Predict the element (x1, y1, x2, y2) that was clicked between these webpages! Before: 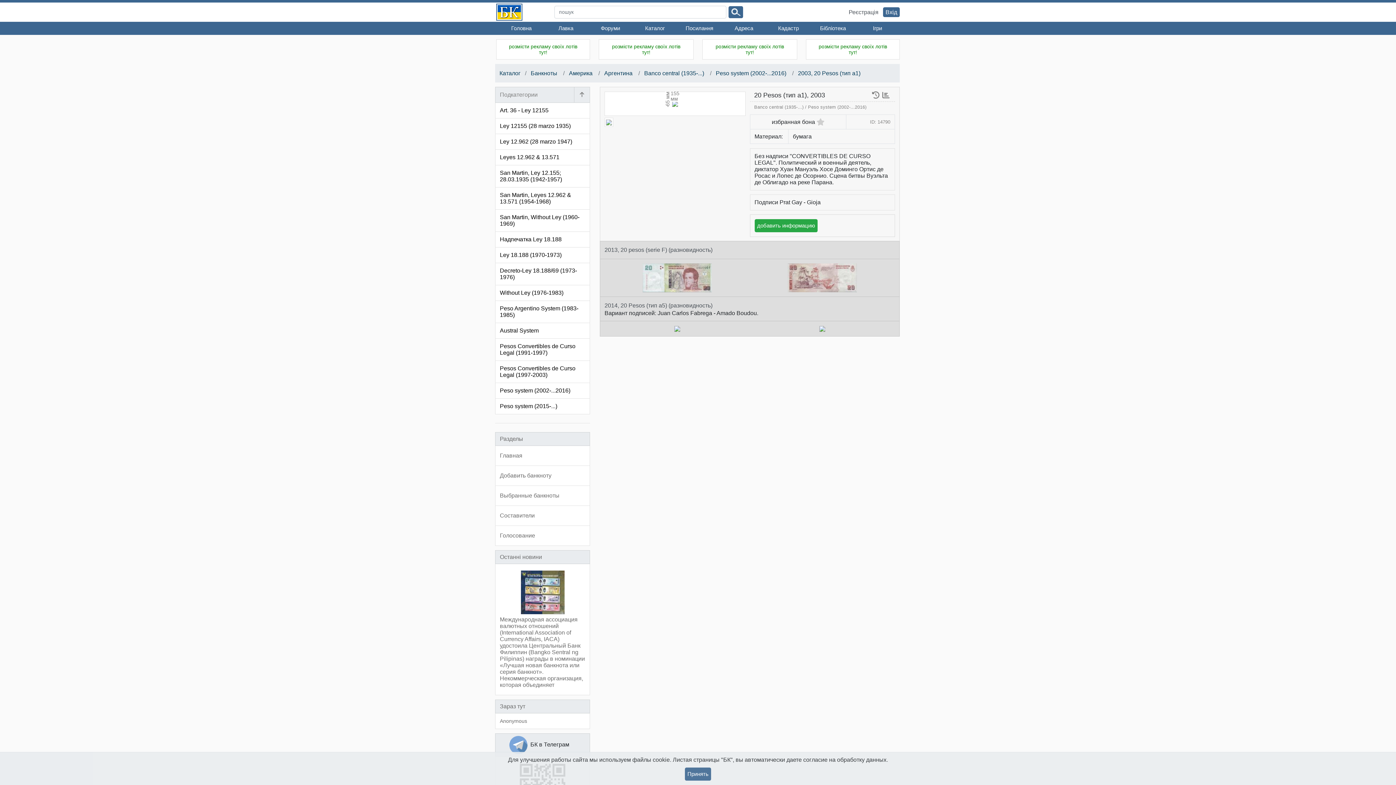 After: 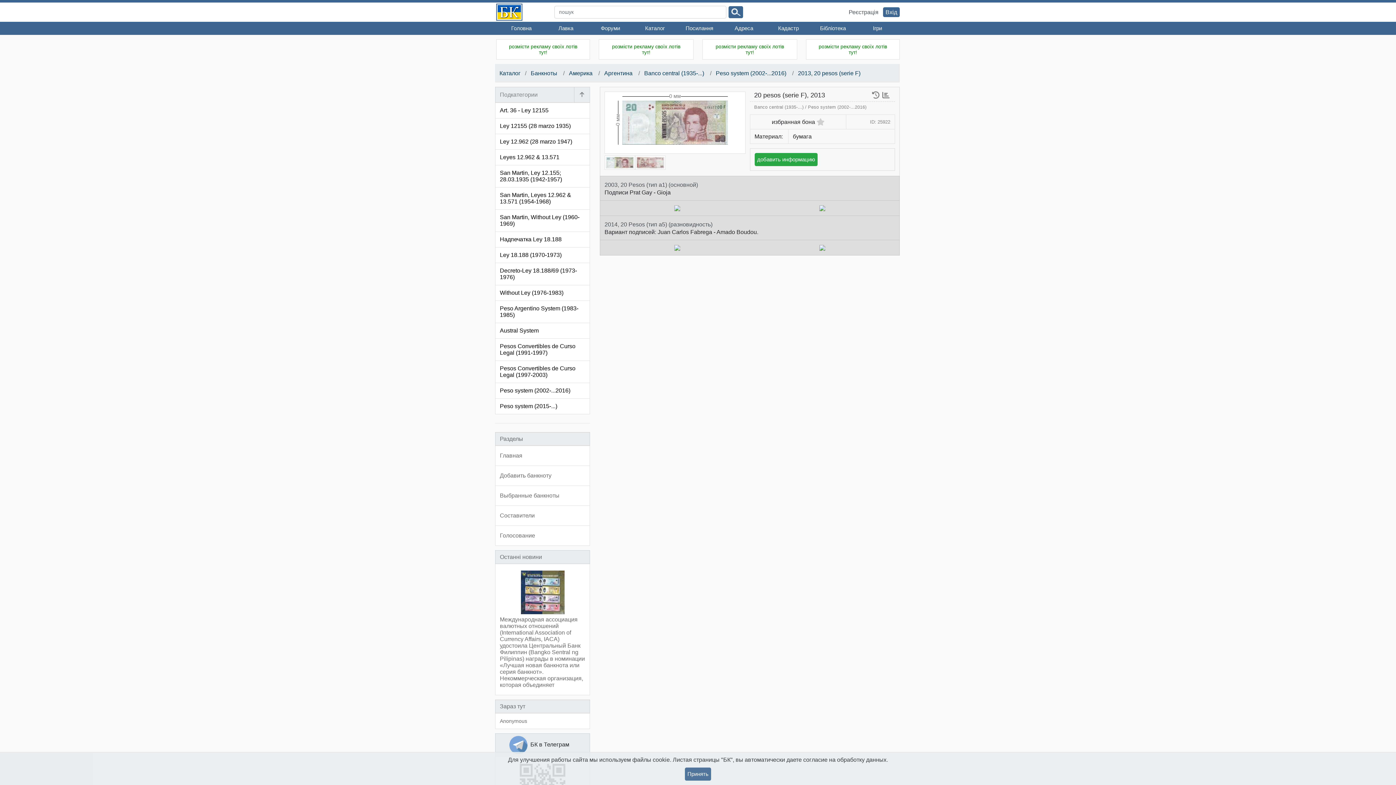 Action: label: 2013, 20 pesos (serie F) (разновидность) bbox: (604, 246, 871, 253)